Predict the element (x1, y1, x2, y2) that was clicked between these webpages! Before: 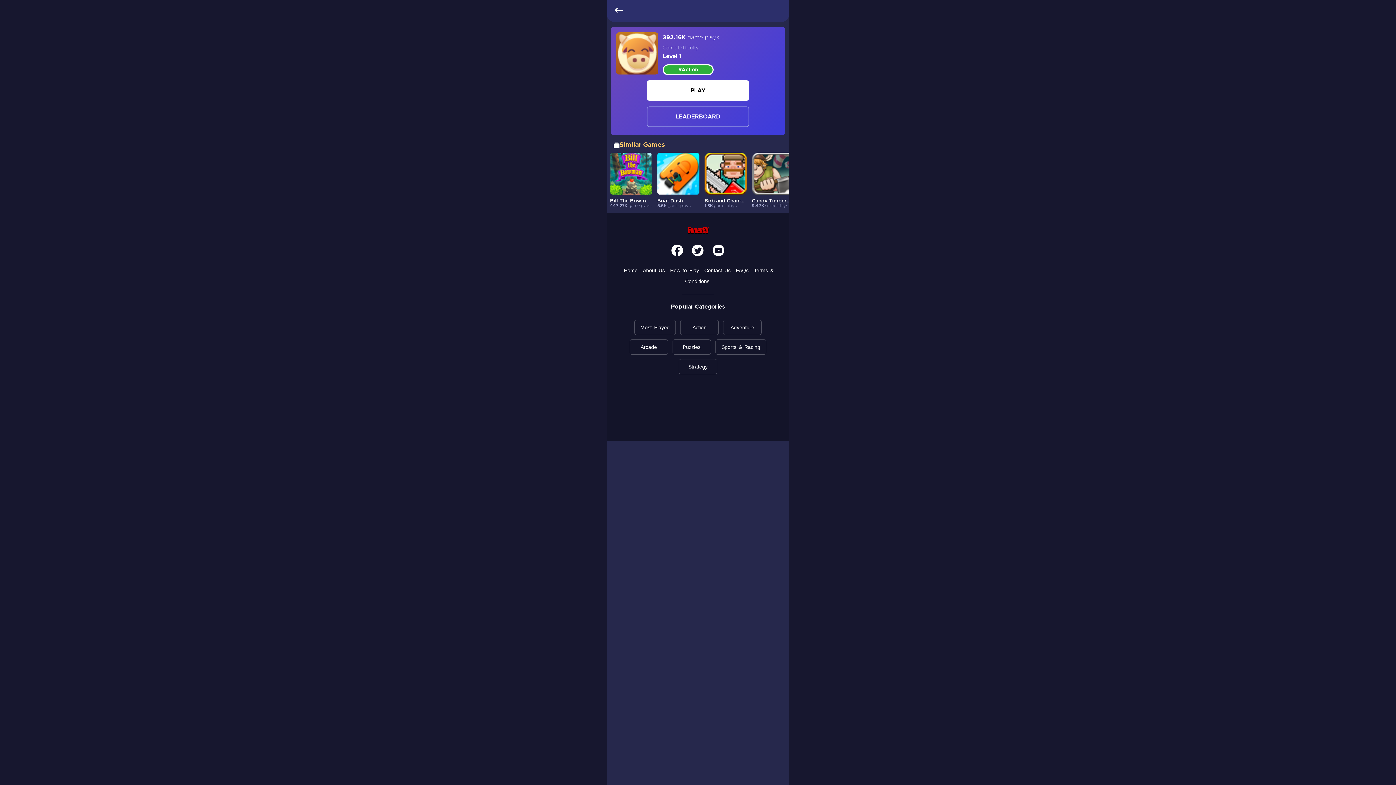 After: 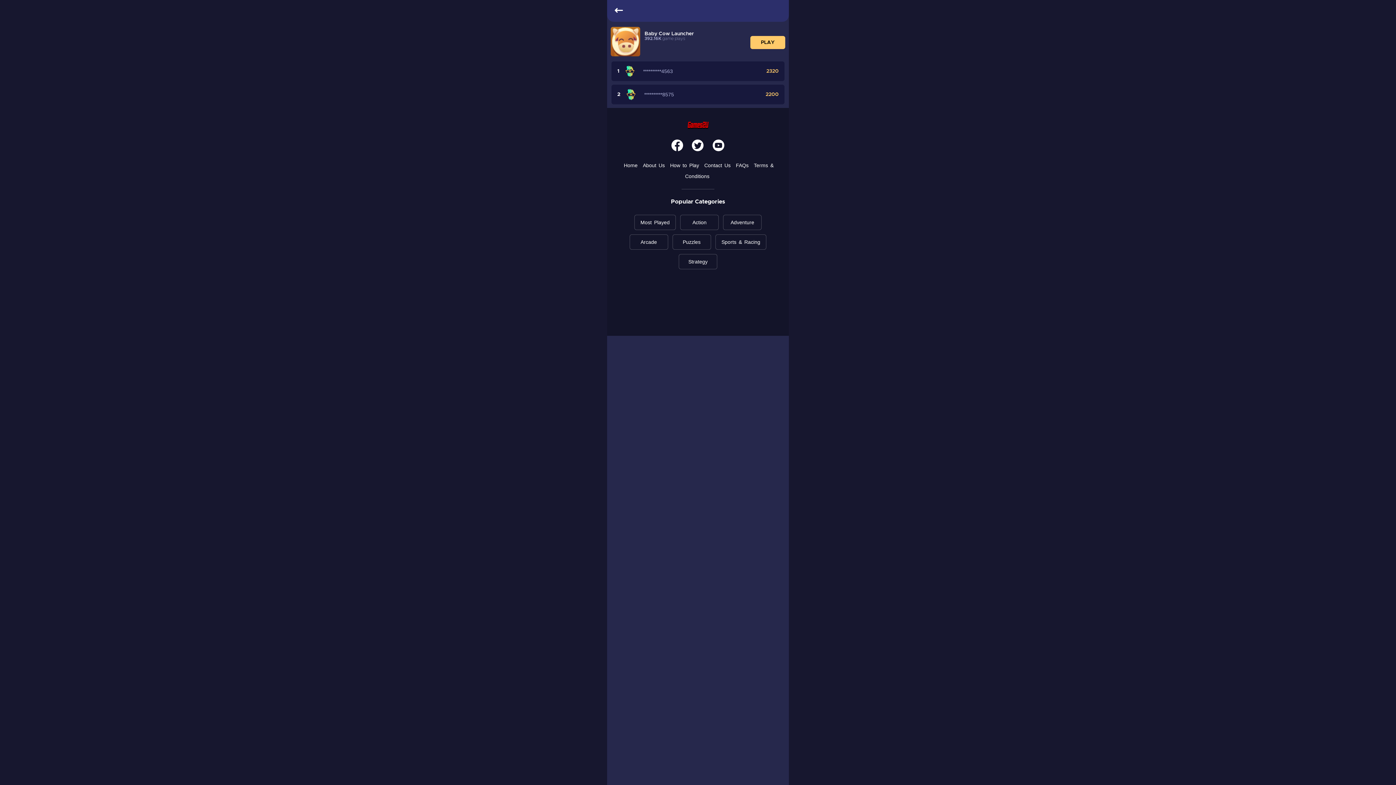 Action: bbox: (647, 106, 749, 126) label: LEADERBOARD